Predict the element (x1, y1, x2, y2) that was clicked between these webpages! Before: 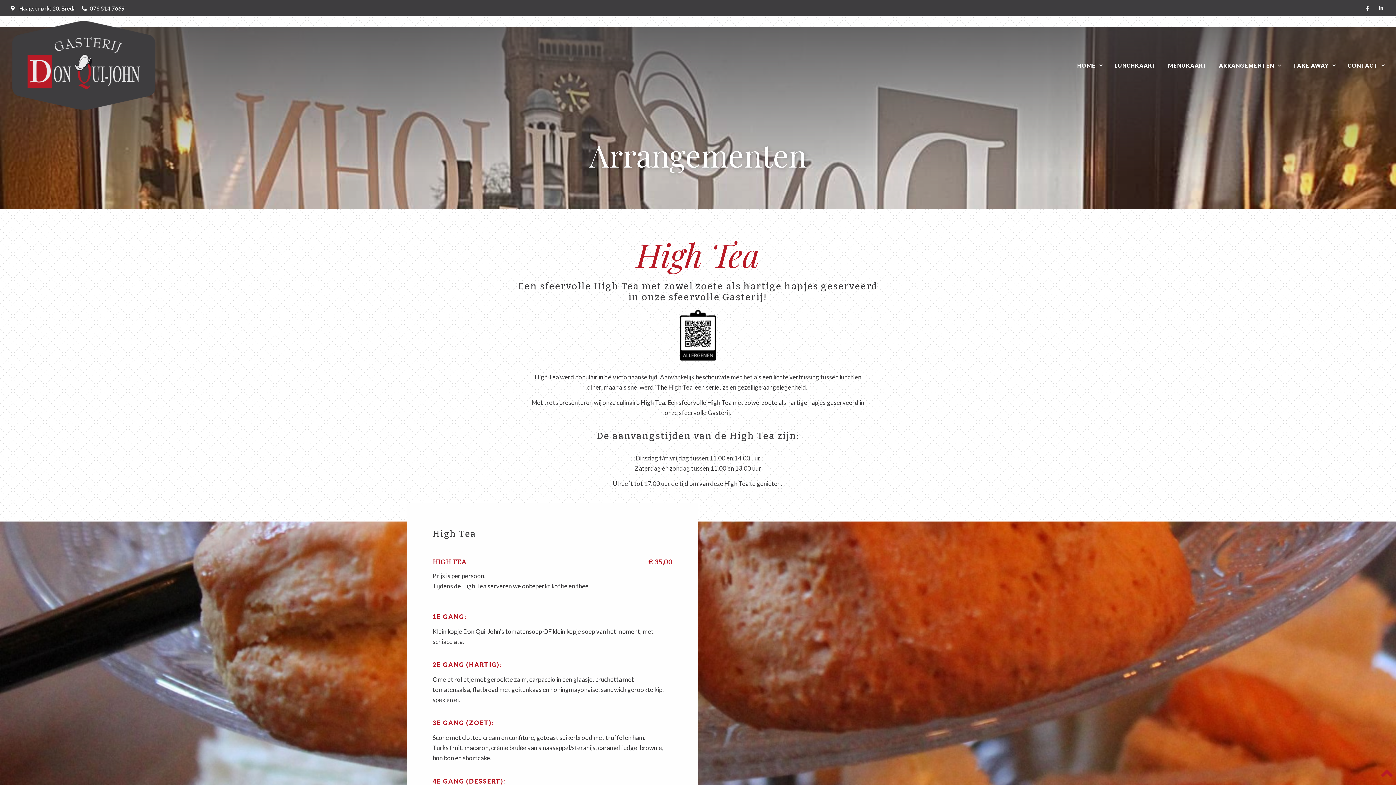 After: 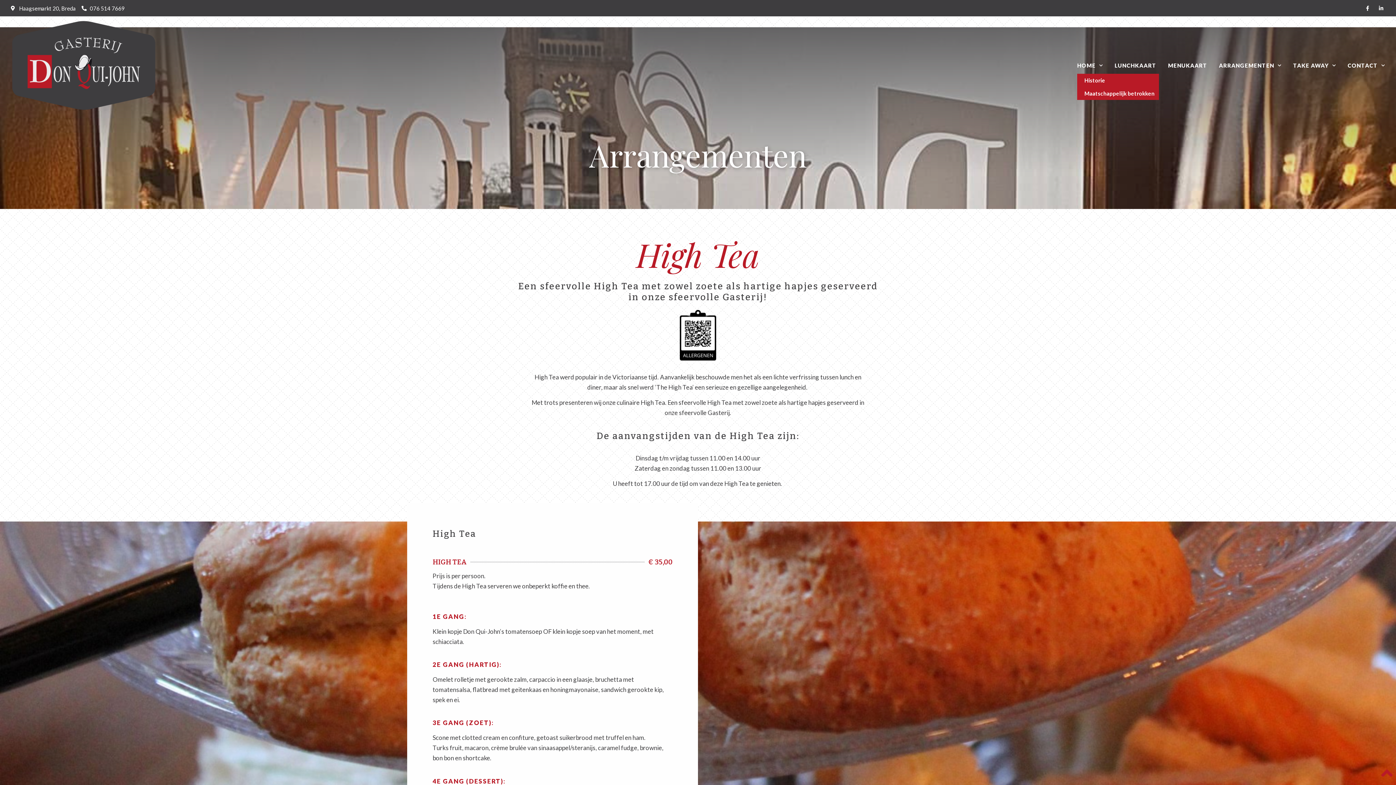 Action: bbox: (1077, 57, 1103, 73) label: HOME